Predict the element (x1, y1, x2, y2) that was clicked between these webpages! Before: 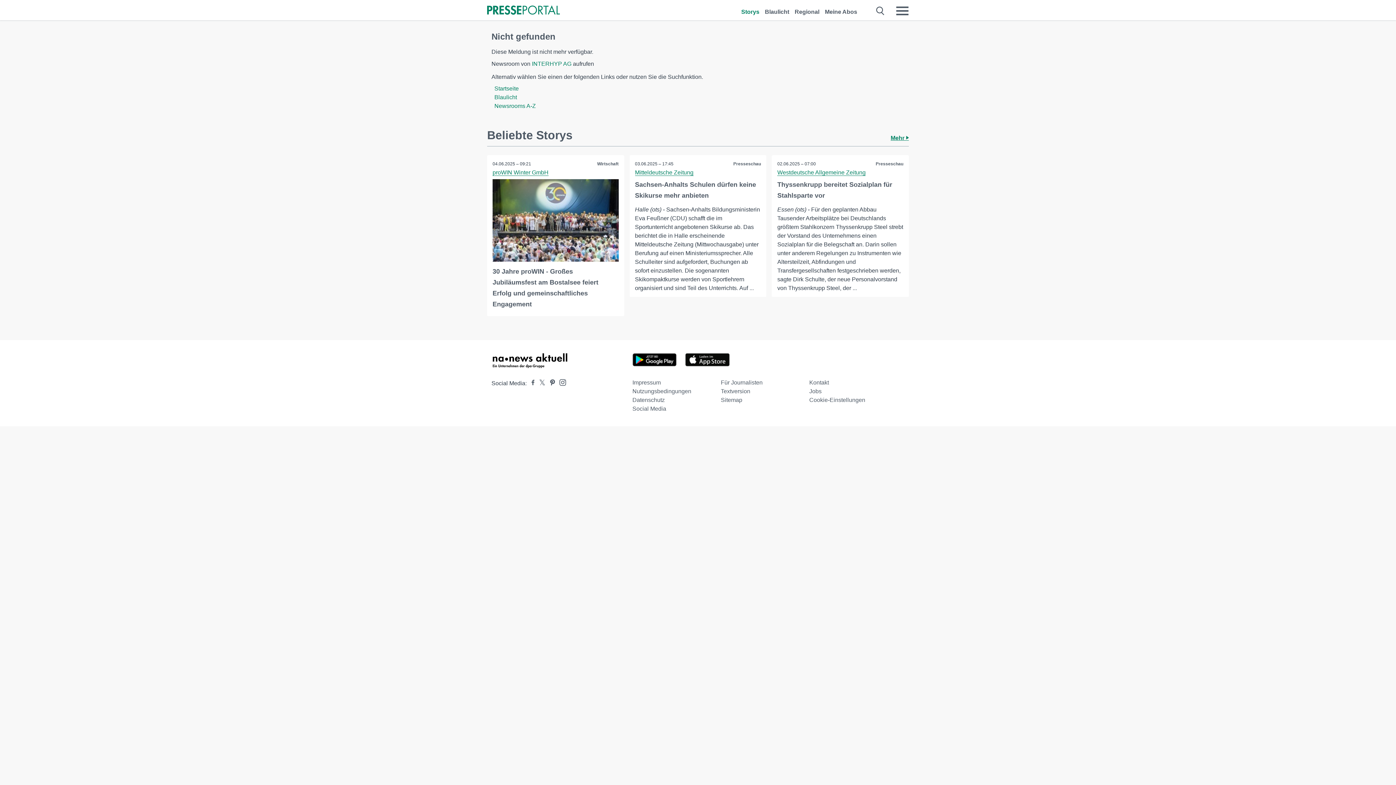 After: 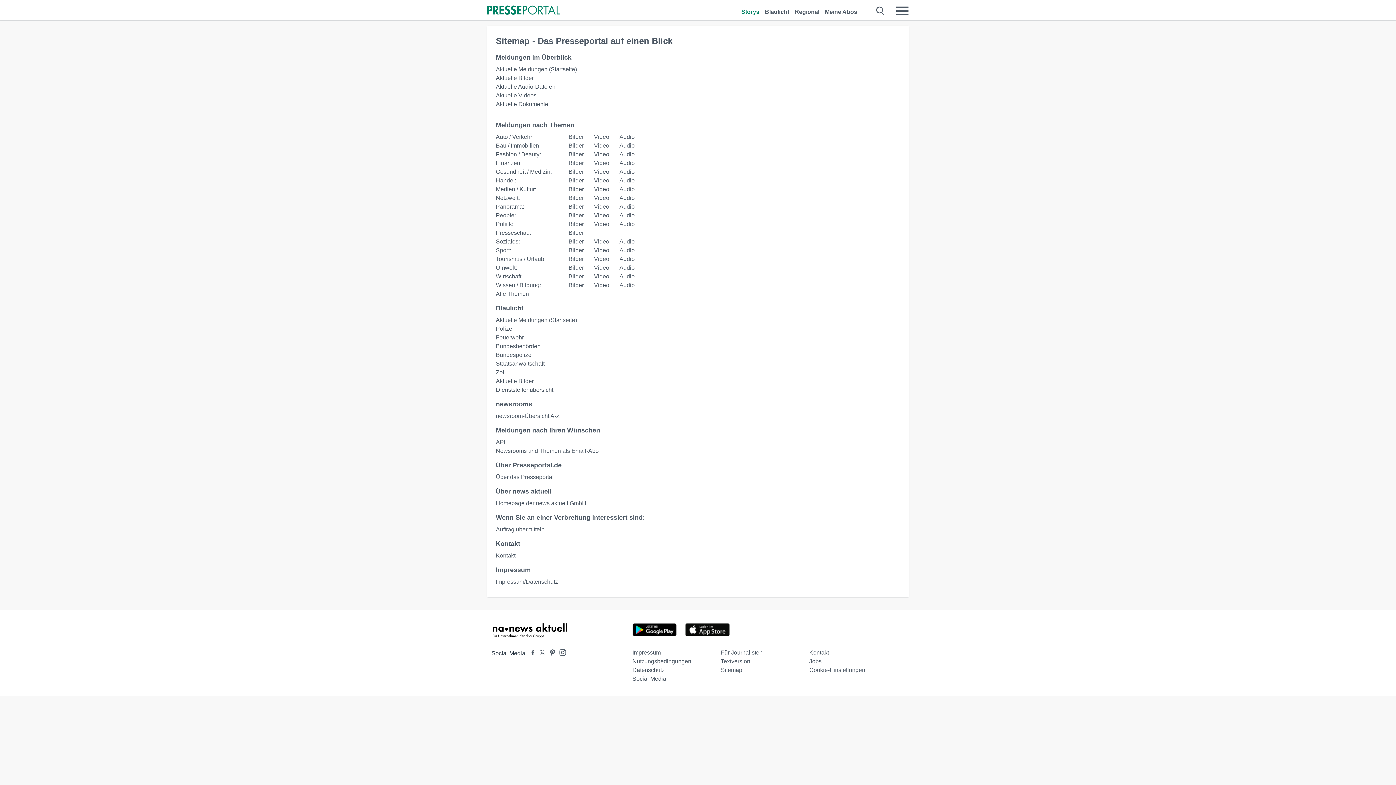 Action: label: Sitemap bbox: (721, 397, 742, 403)